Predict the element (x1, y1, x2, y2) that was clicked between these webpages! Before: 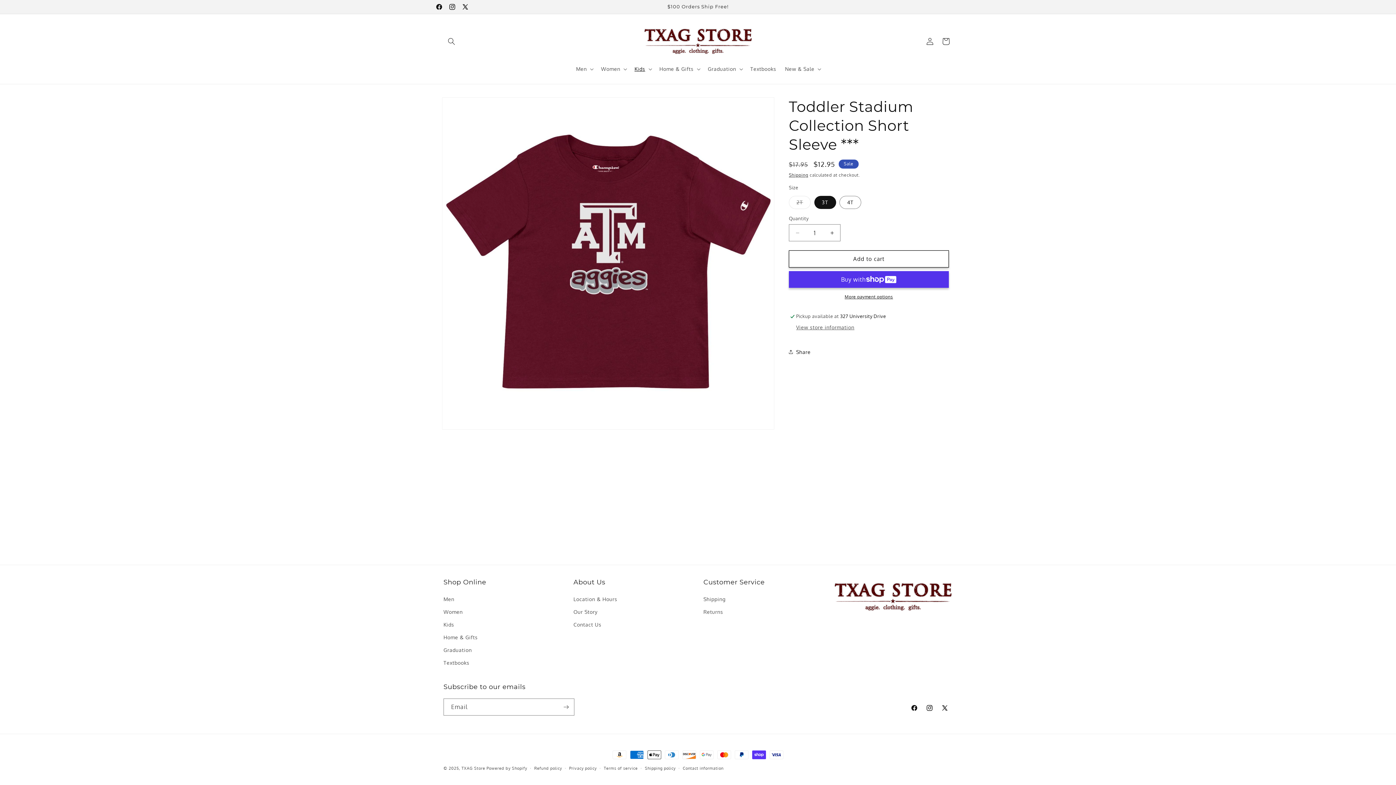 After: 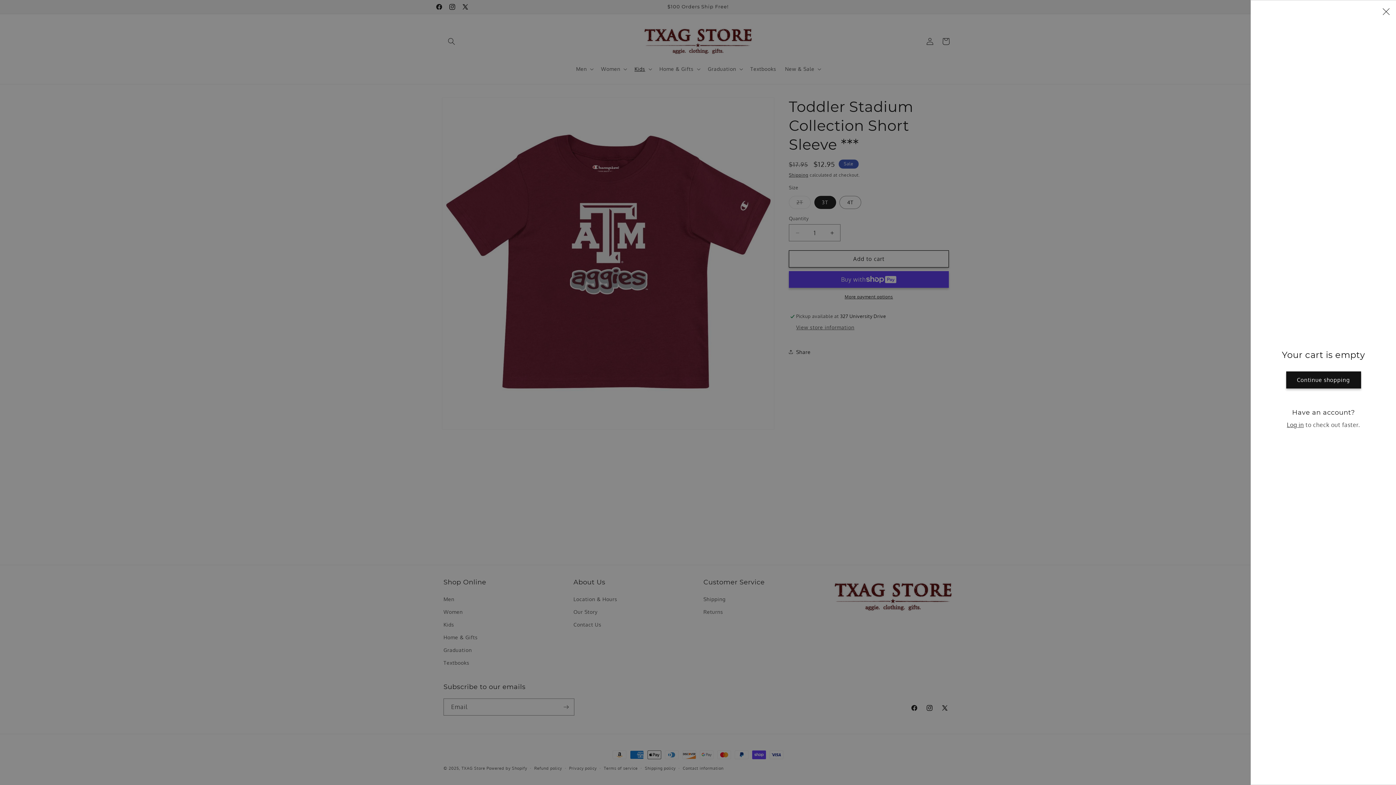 Action: label: Cart bbox: (938, 33, 954, 49)